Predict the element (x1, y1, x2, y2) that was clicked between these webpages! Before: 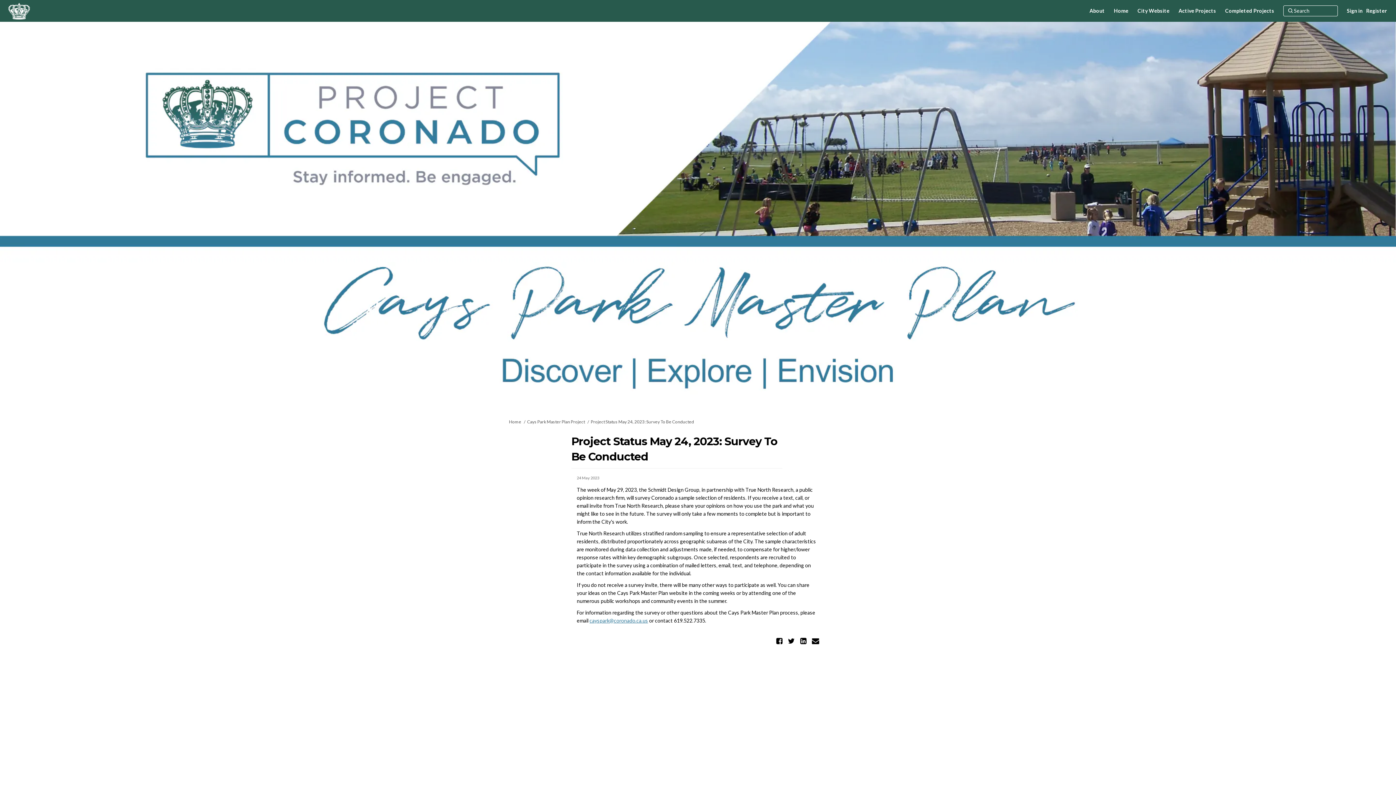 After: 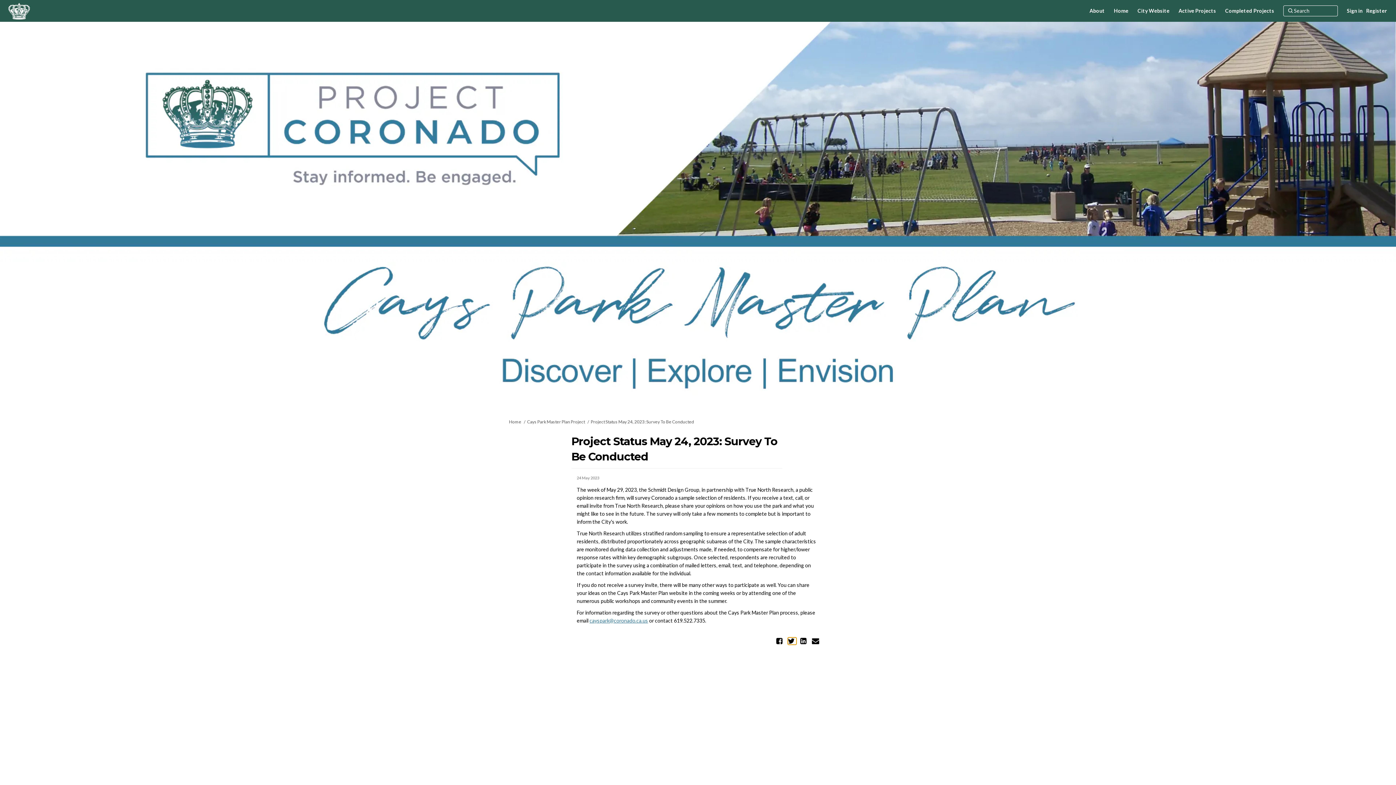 Action: label:  
Share Project Status May 24, 2023: Survey To Be Conducted on Twitter bbox: (788, 637, 796, 644)